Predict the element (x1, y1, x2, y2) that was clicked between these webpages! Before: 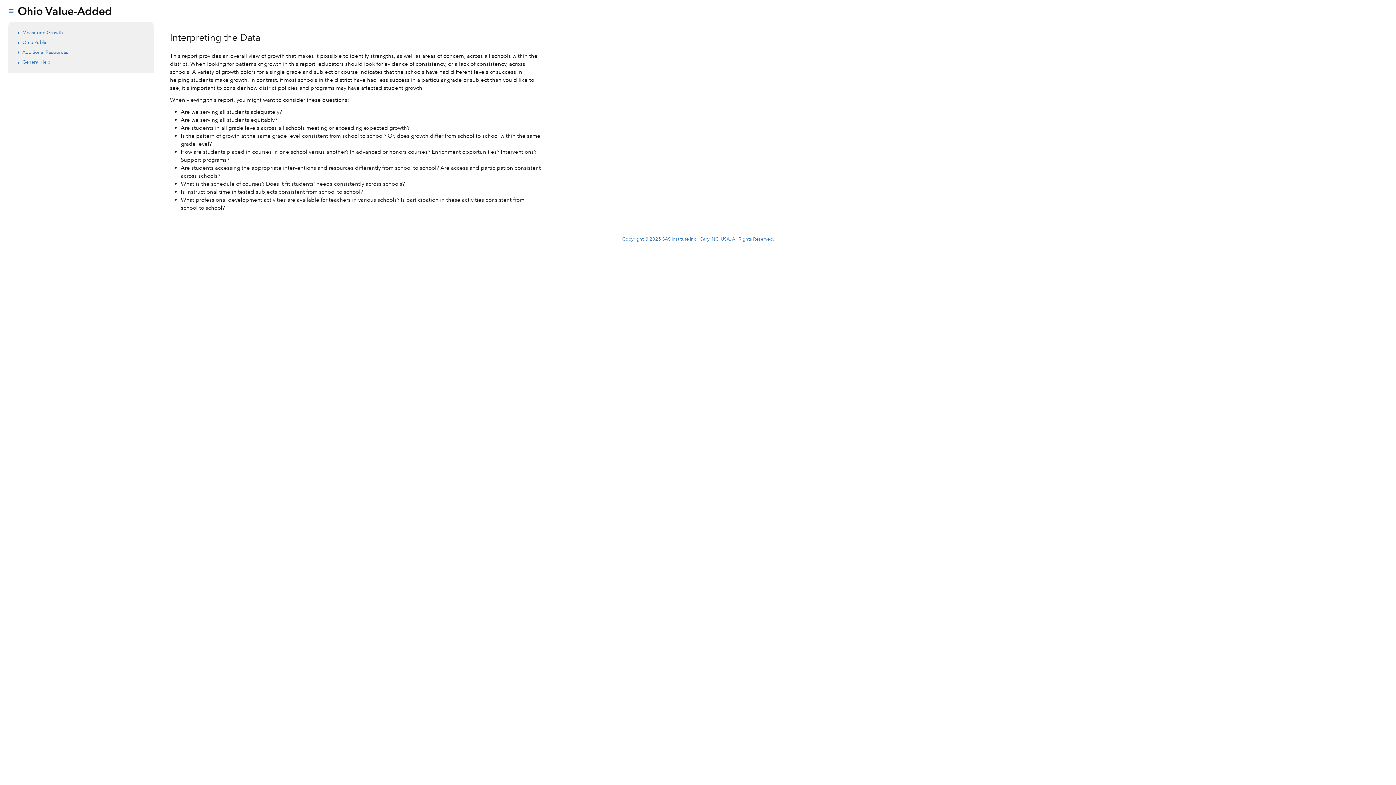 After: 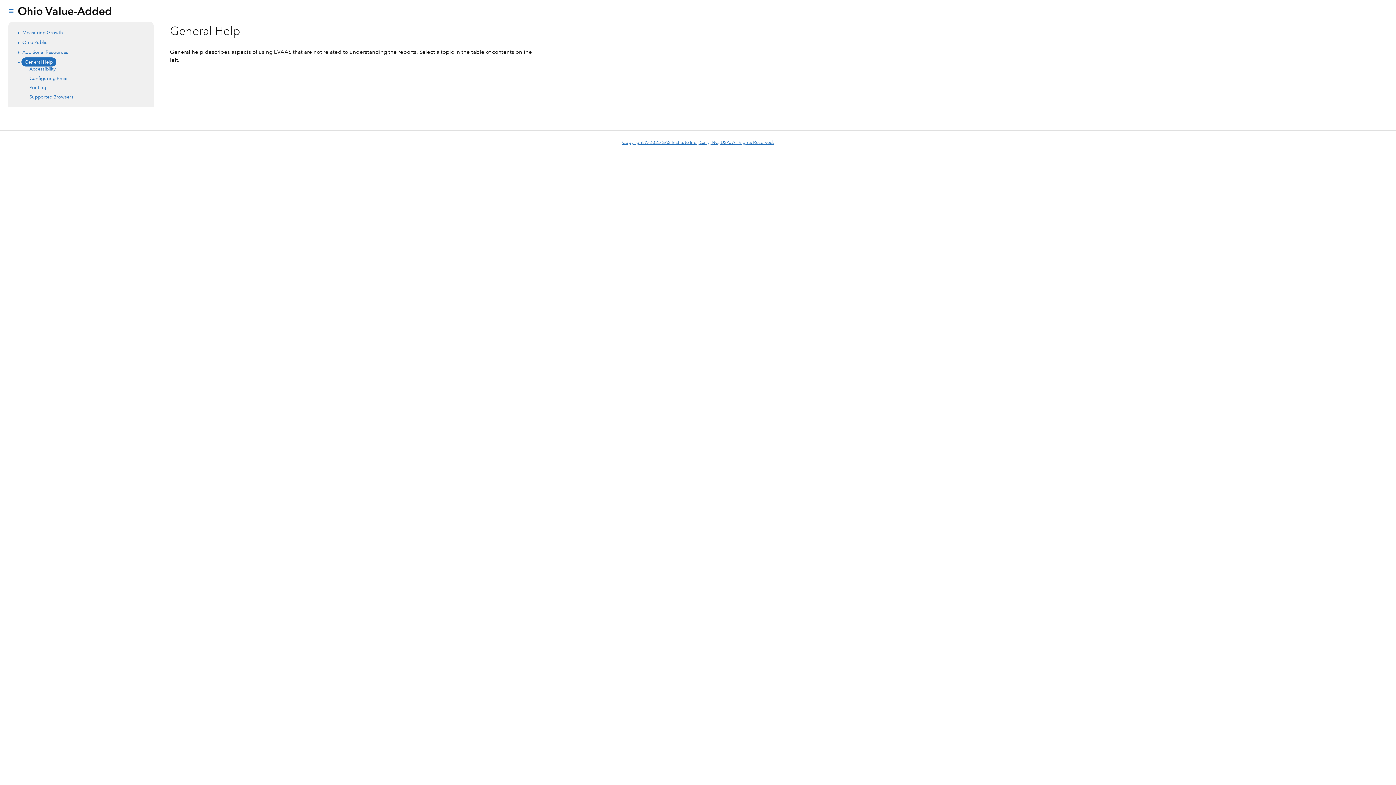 Action: bbox: (22, 58, 50, 65) label: General Help